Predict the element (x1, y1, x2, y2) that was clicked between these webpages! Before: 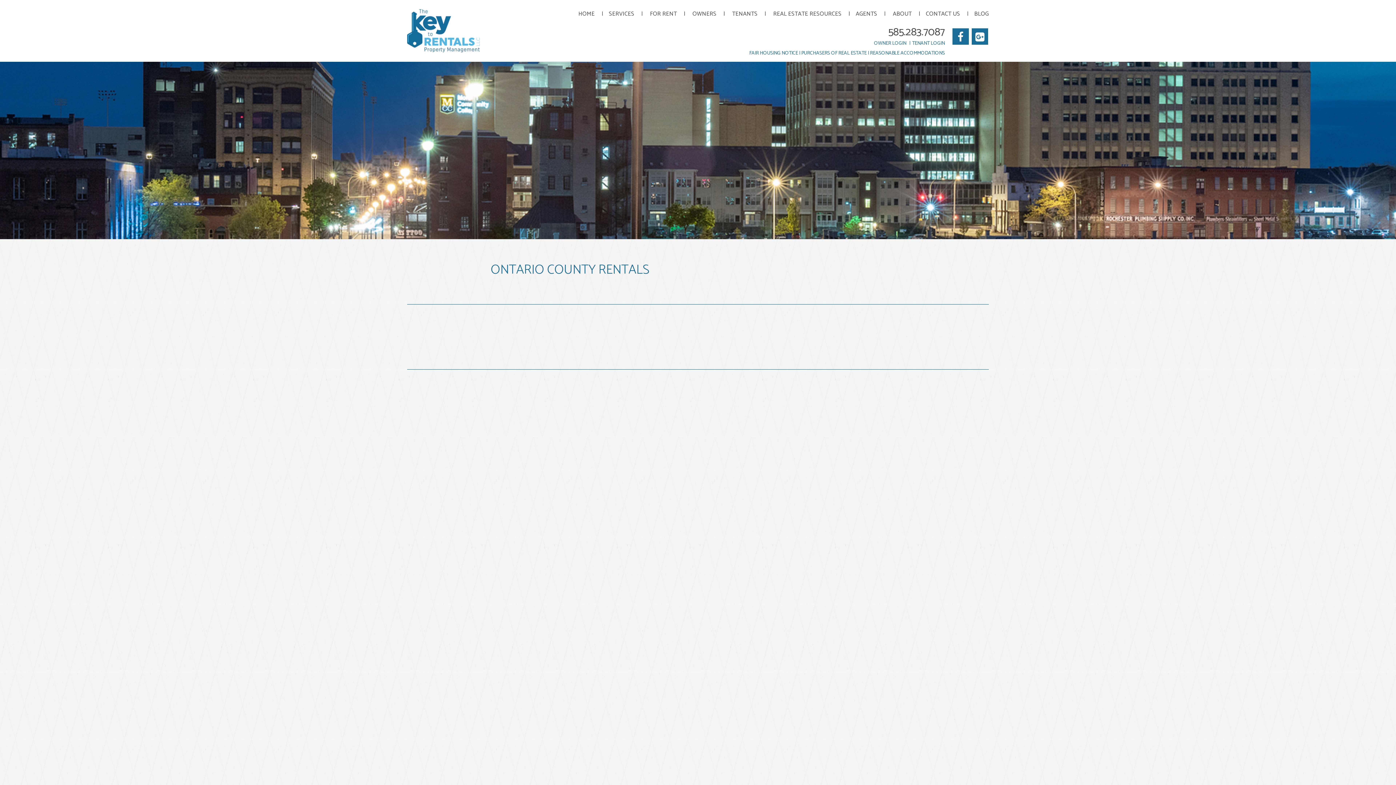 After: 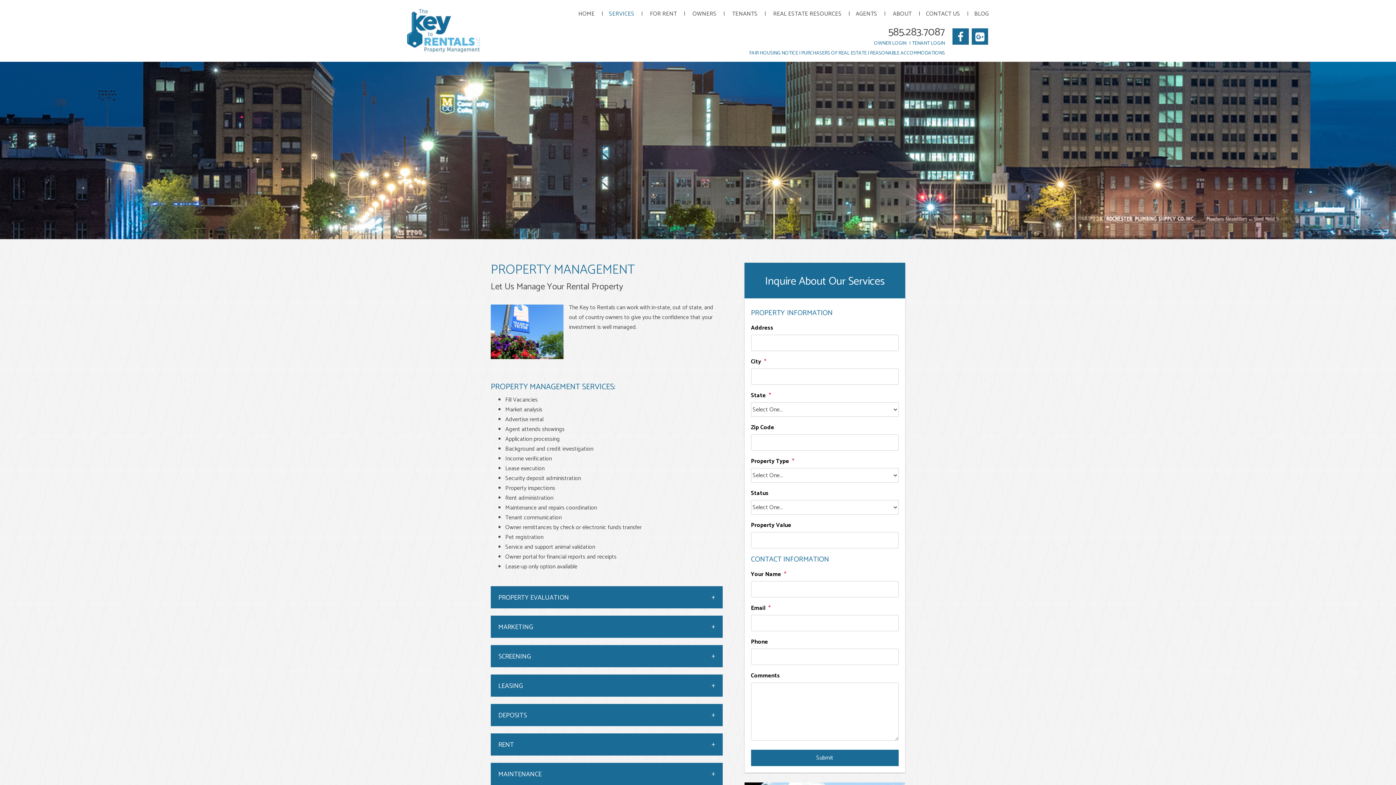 Action: label: SERVICES bbox: (609, 9, 634, 18)